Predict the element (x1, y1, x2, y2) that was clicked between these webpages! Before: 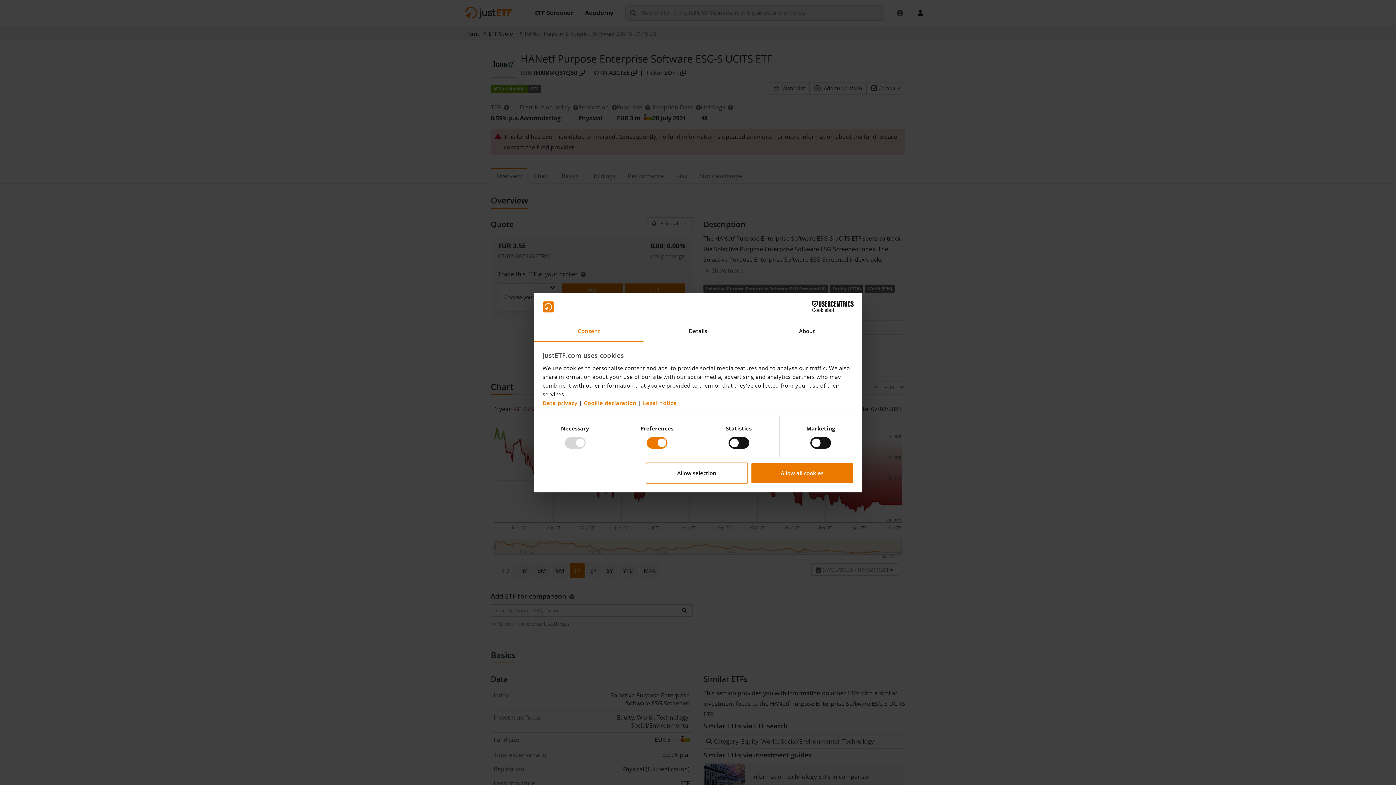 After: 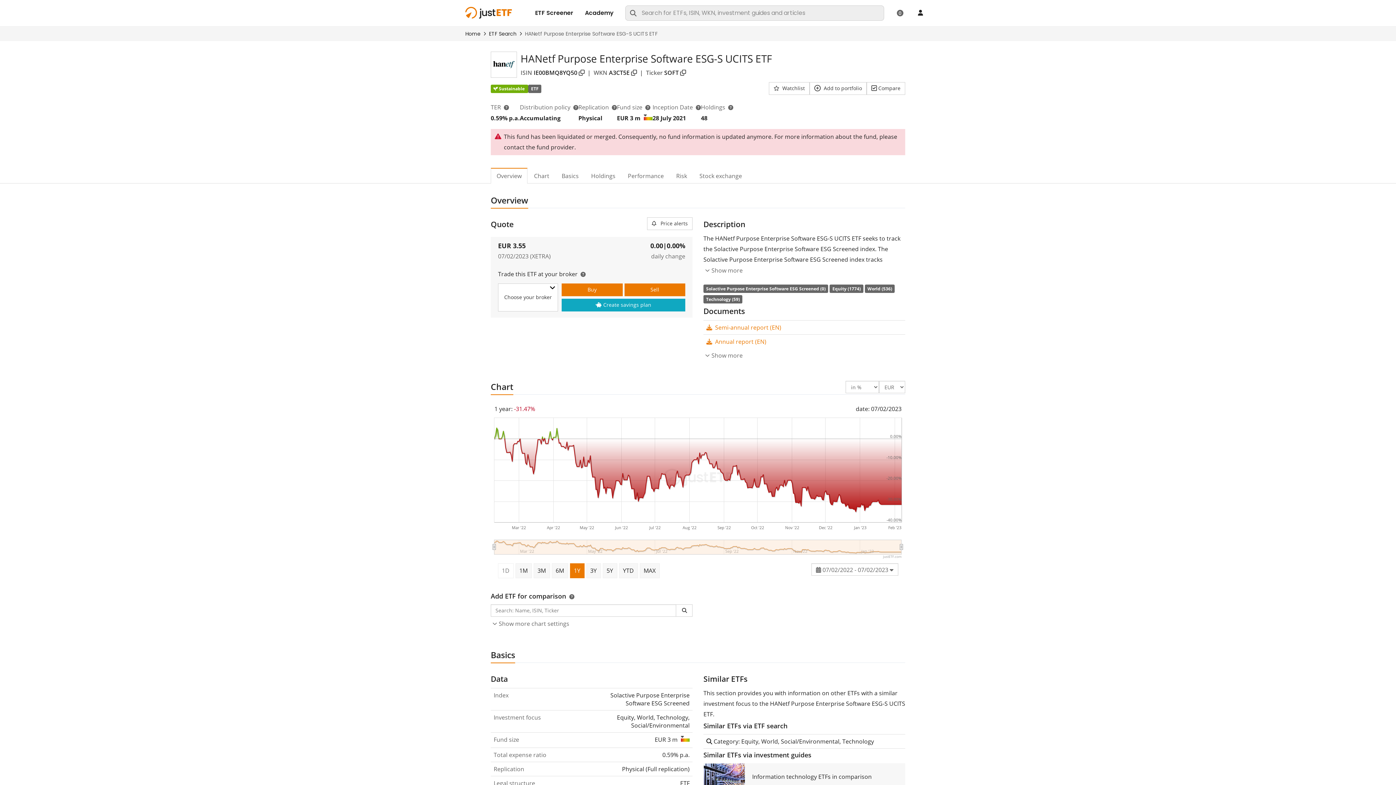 Action: label: Allow selection bbox: (645, 462, 748, 483)